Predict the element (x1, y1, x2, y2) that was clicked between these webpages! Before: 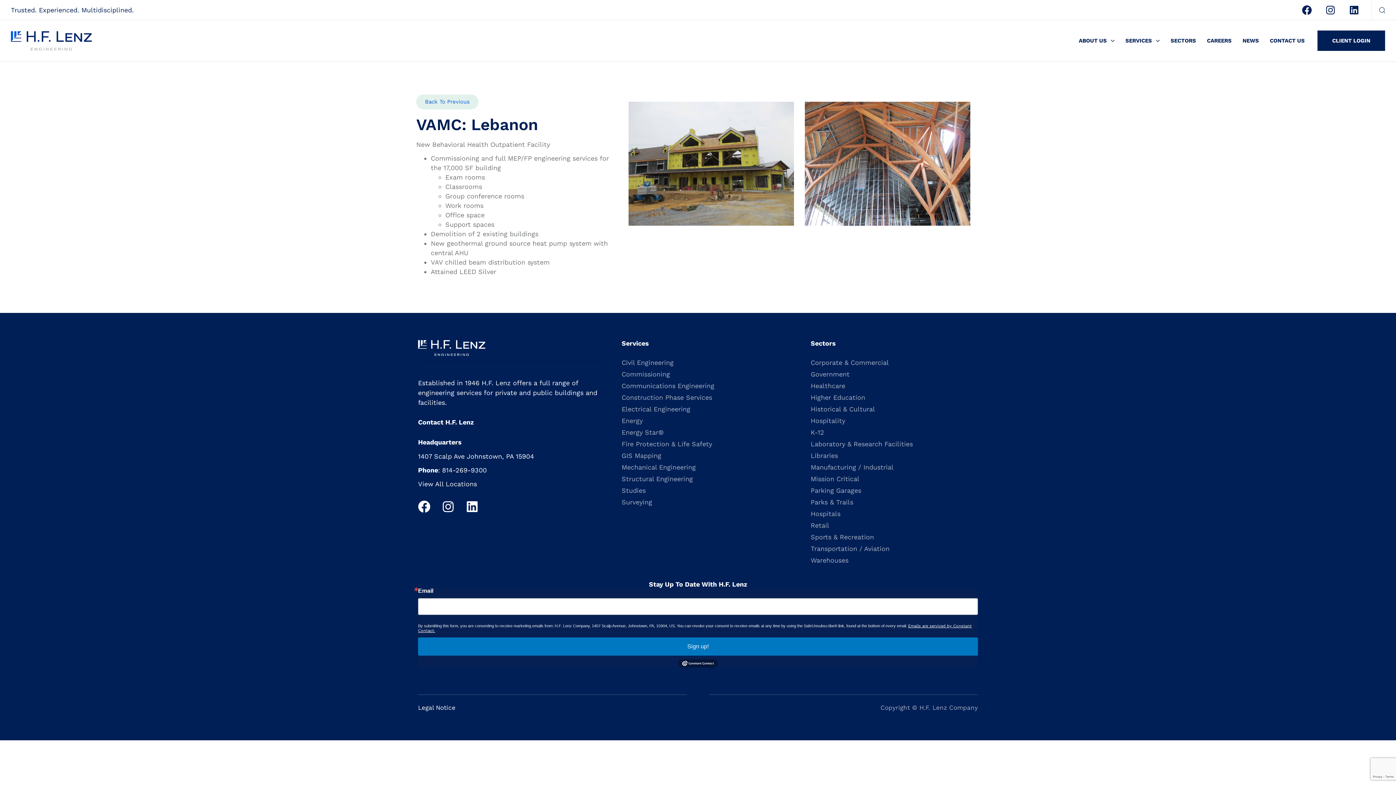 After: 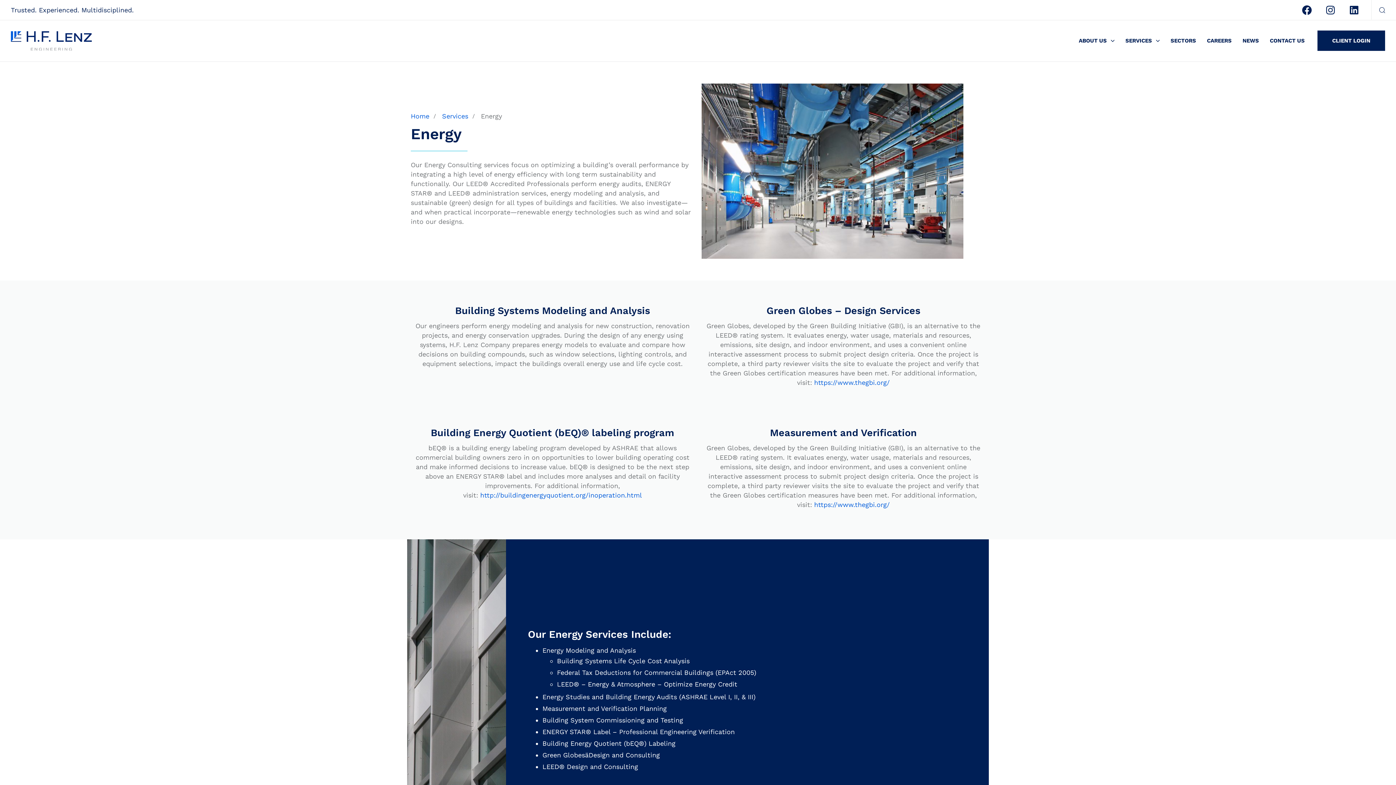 Action: label: Energy bbox: (621, 416, 789, 425)